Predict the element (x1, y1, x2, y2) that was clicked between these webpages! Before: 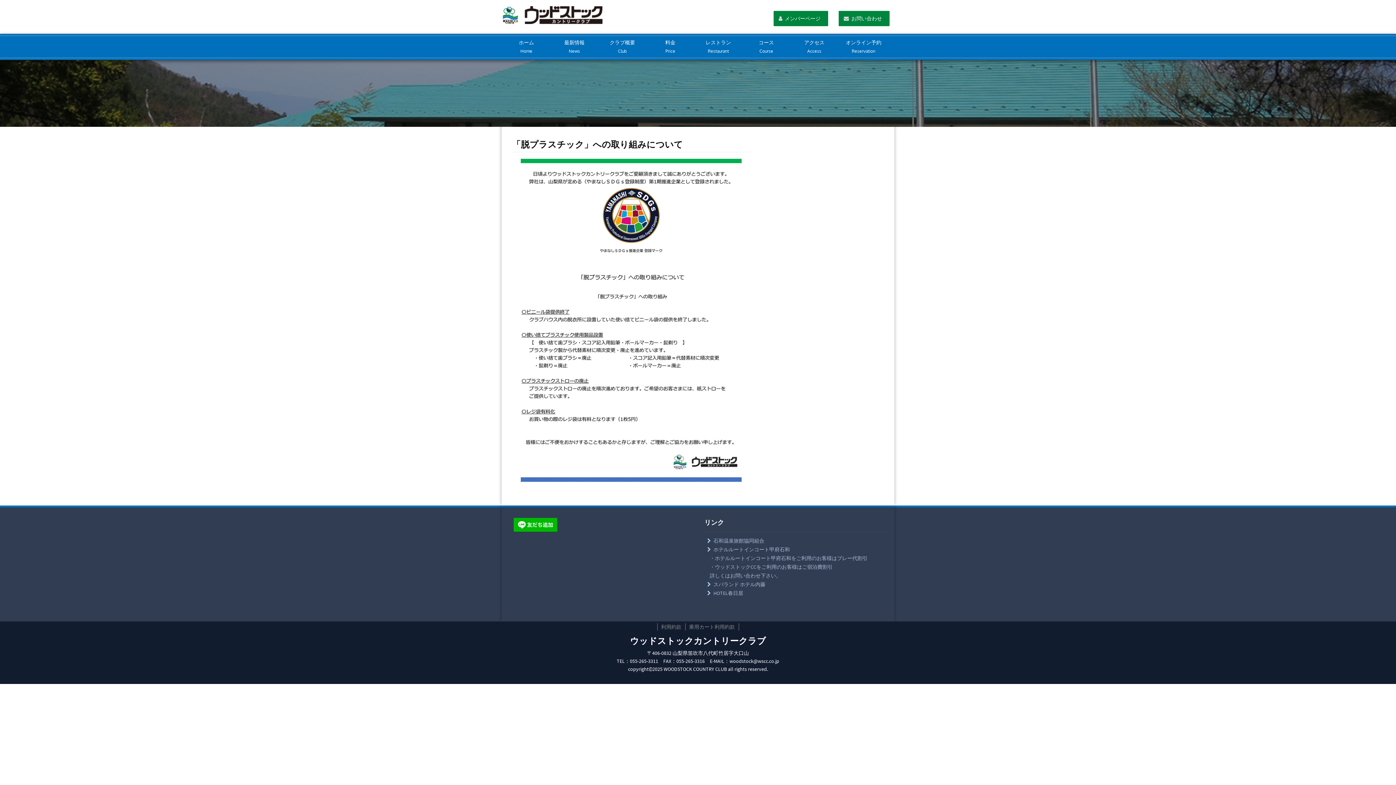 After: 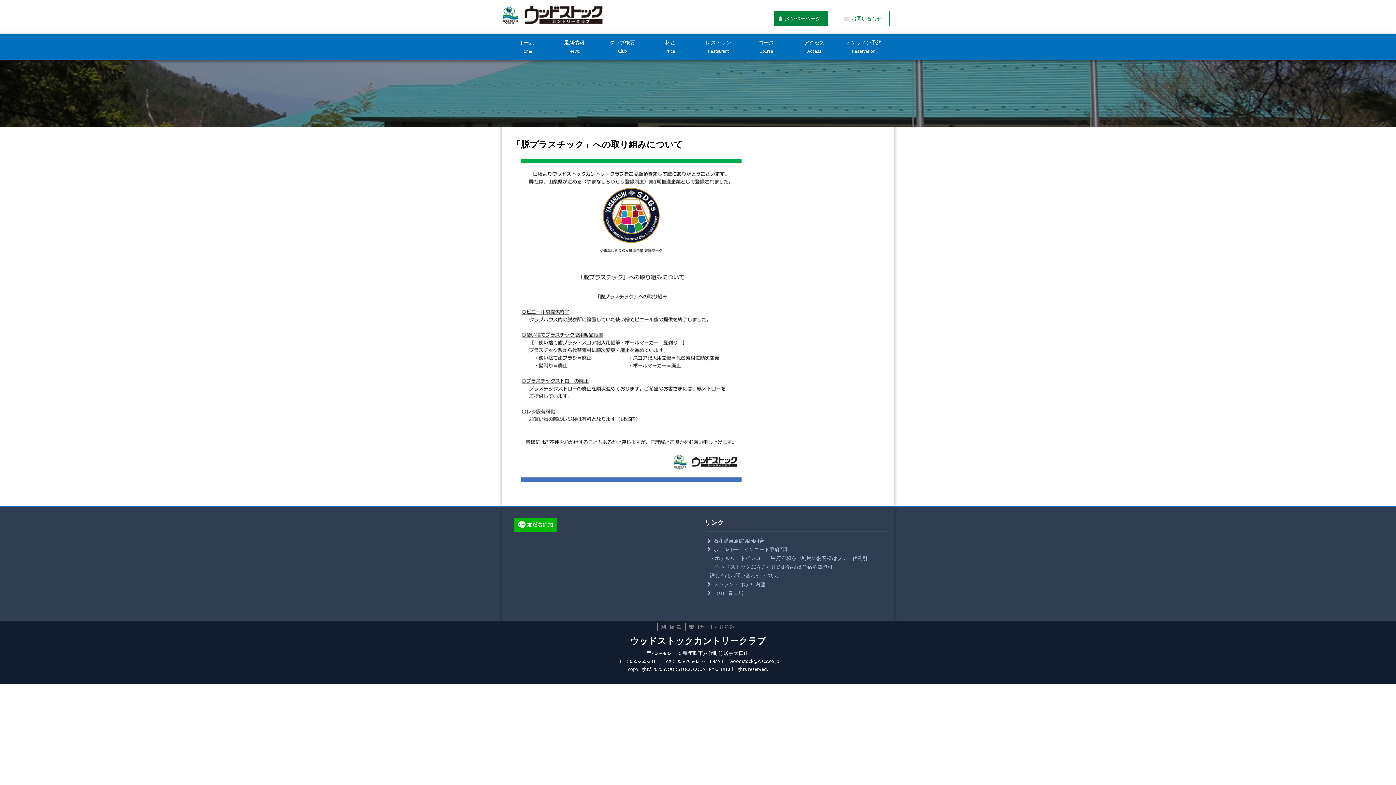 Action: bbox: (838, 10, 889, 26) label: お問い合わせ